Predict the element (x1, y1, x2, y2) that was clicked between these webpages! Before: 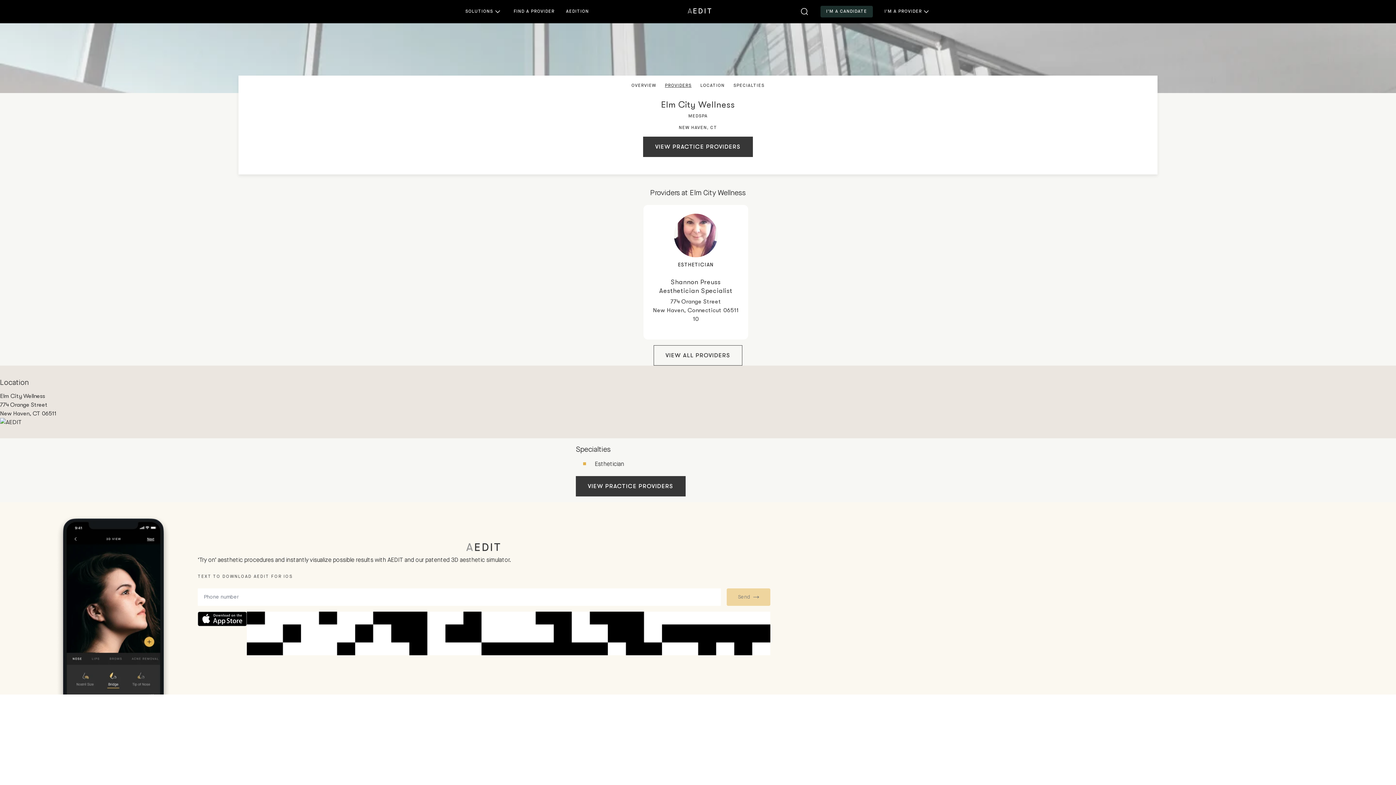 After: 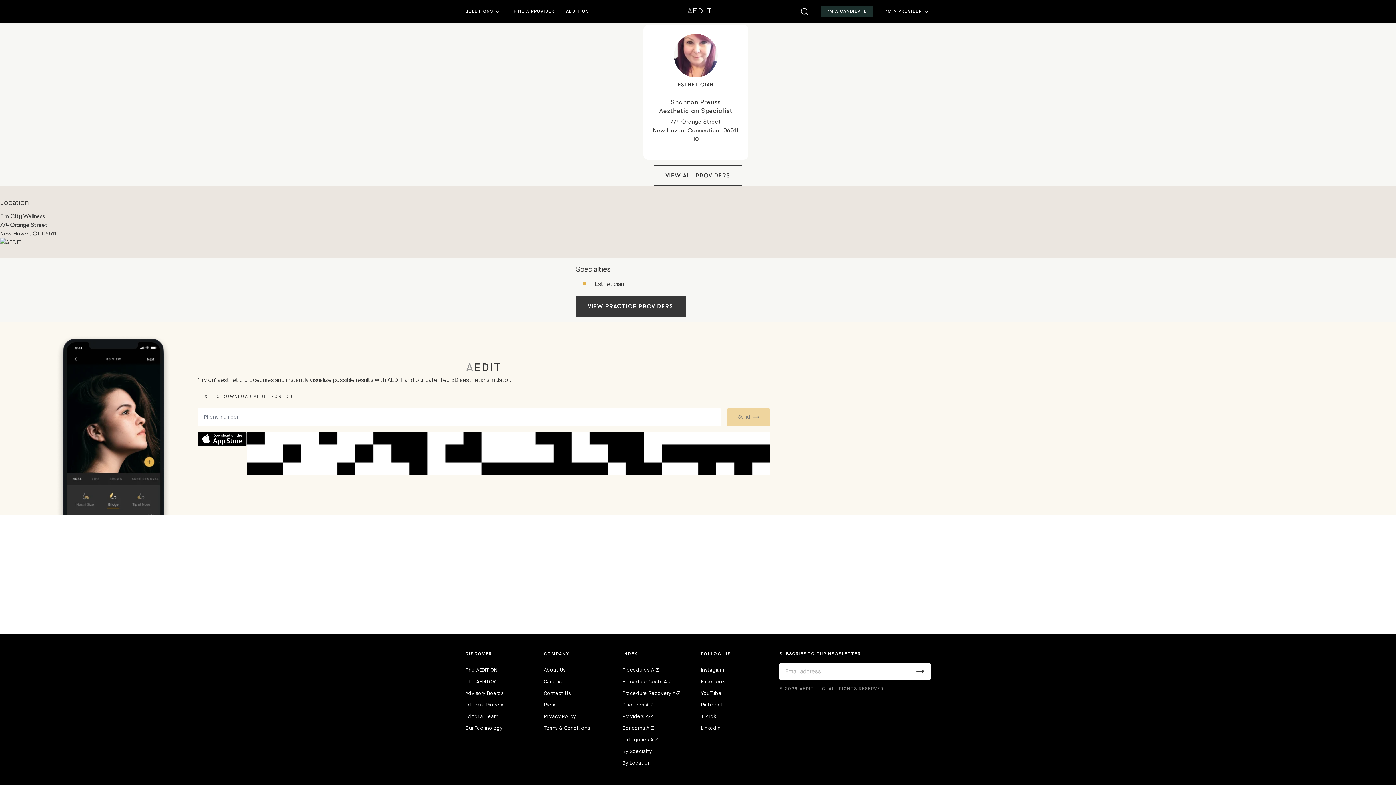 Action: label: SPECIALTIES bbox: (729, 83, 769, 88)